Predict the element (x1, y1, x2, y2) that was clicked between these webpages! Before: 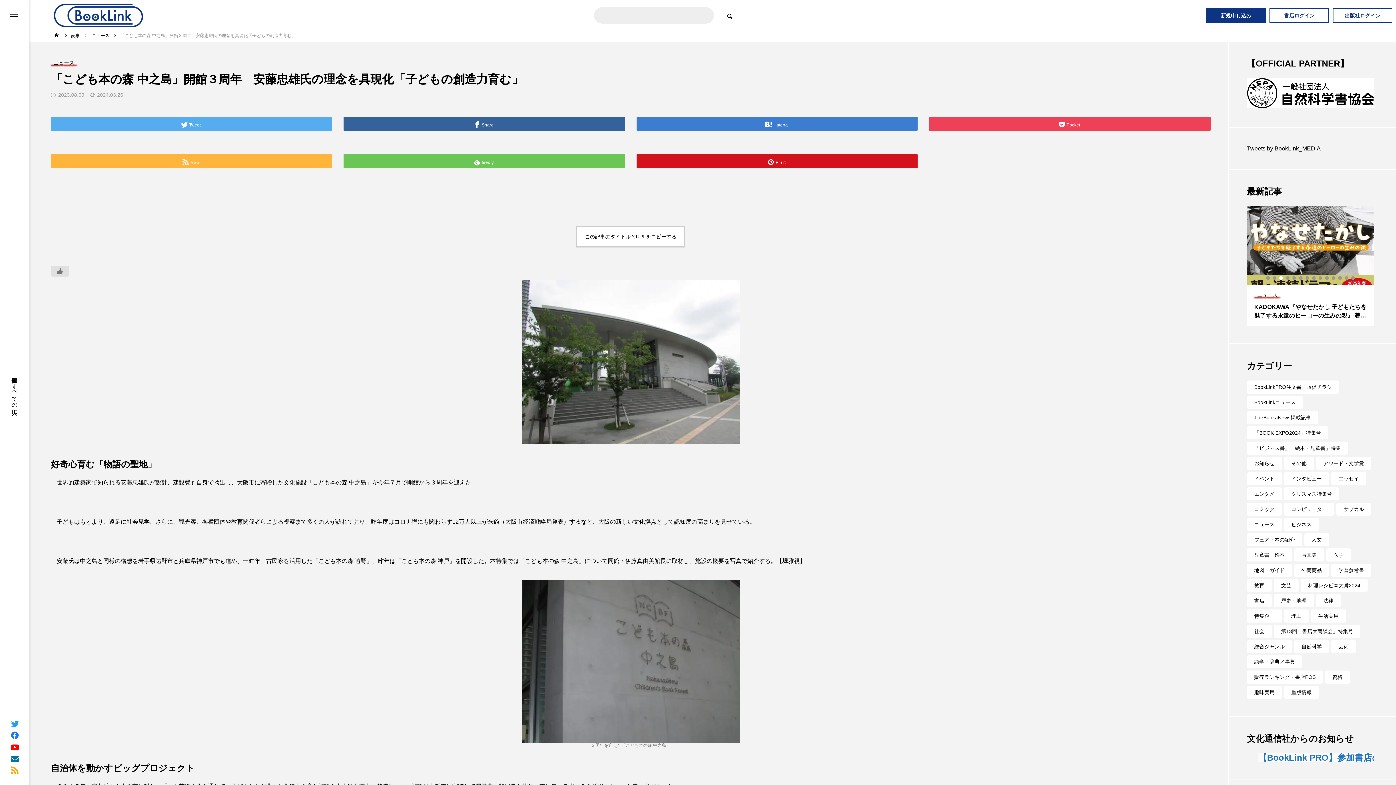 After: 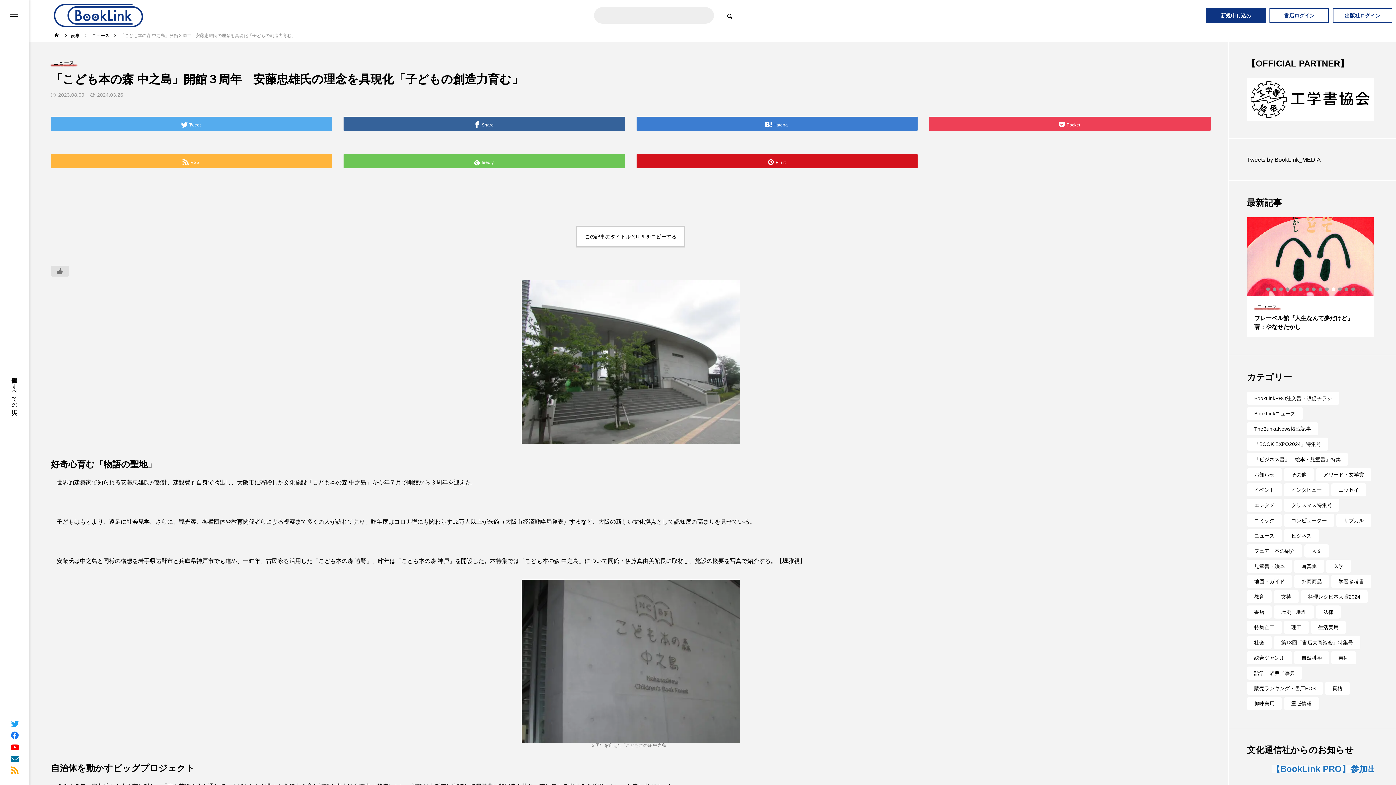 Action: label: 11 of 14 bbox: (1332, 275, 1336, 278)